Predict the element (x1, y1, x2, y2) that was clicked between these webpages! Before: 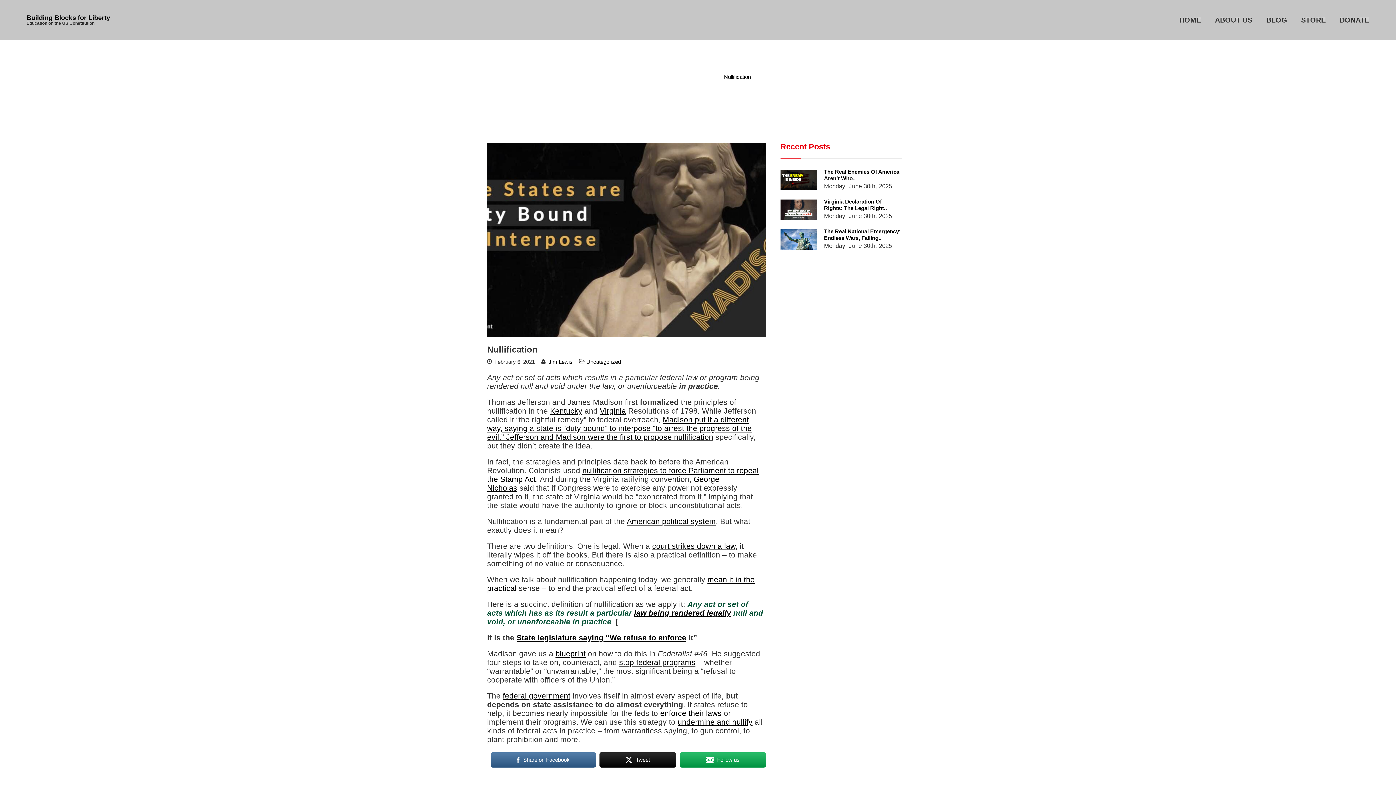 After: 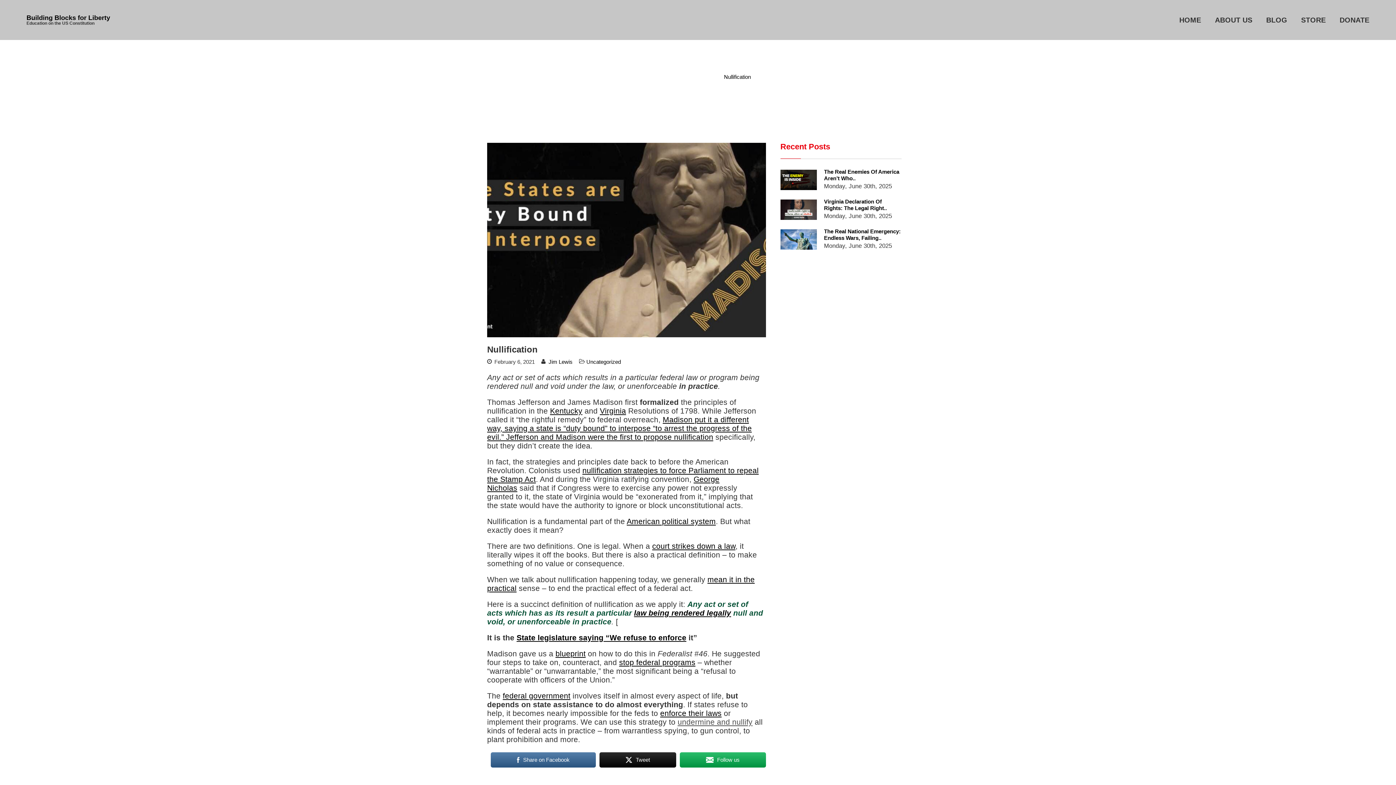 Action: bbox: (677, 718, 752, 726) label: undermine and nullify